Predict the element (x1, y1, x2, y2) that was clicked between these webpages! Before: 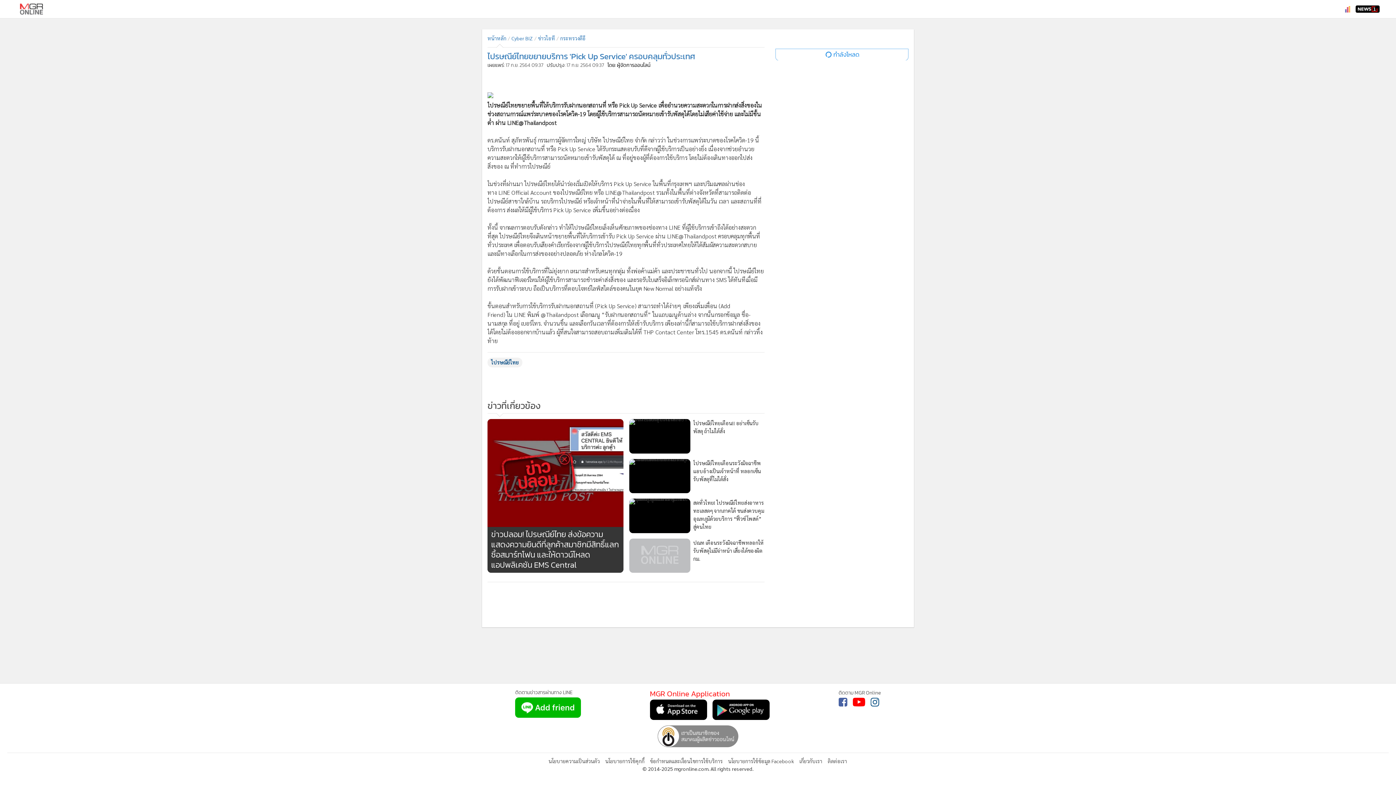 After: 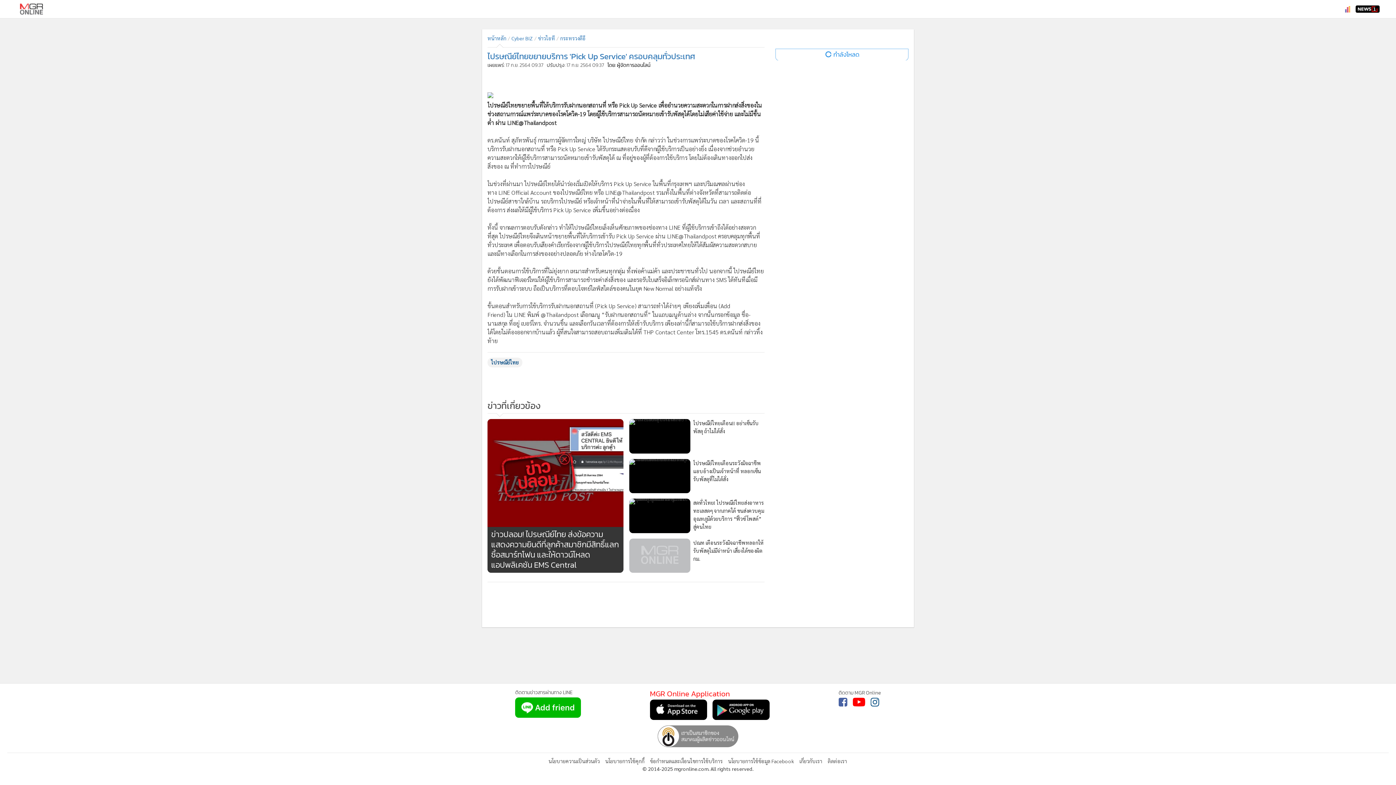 Action: bbox: (712, 700, 769, 720)